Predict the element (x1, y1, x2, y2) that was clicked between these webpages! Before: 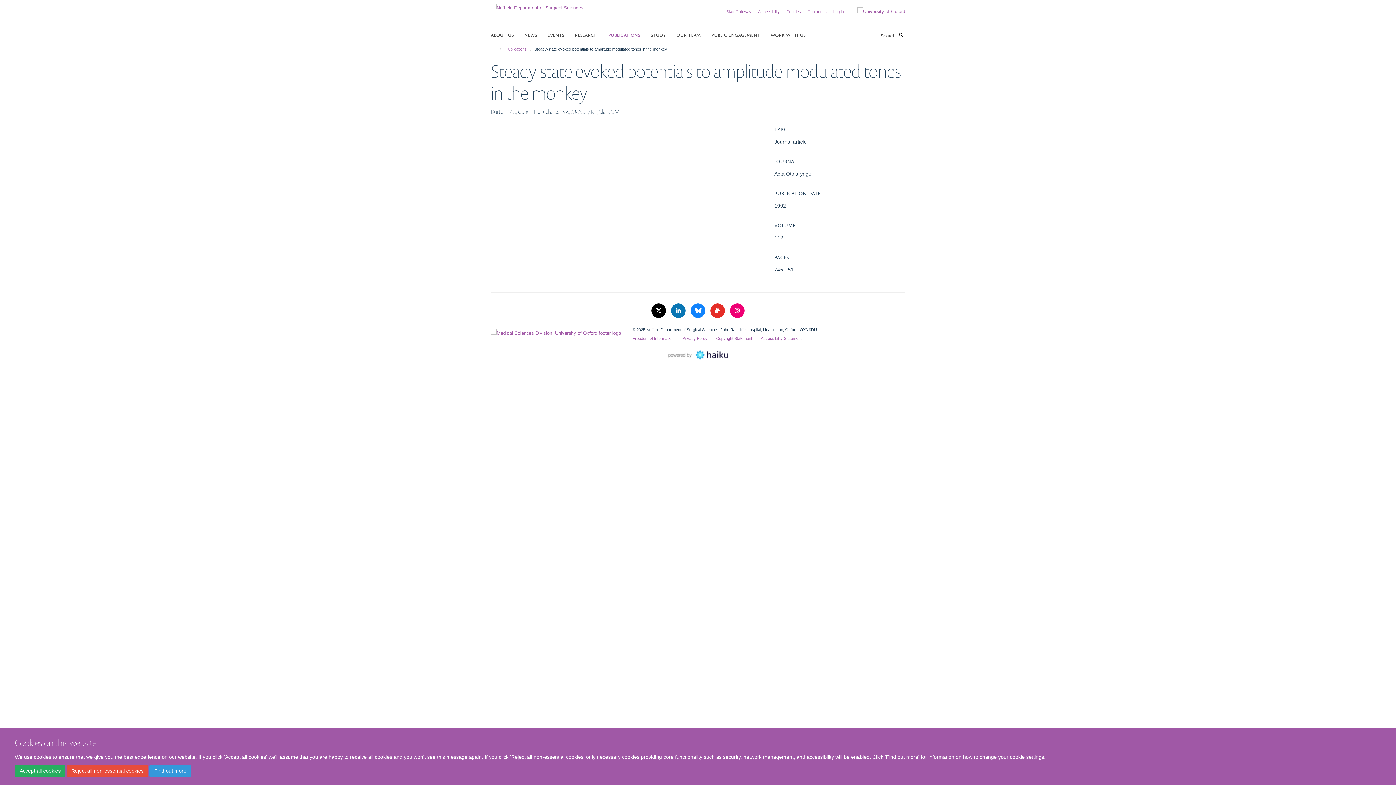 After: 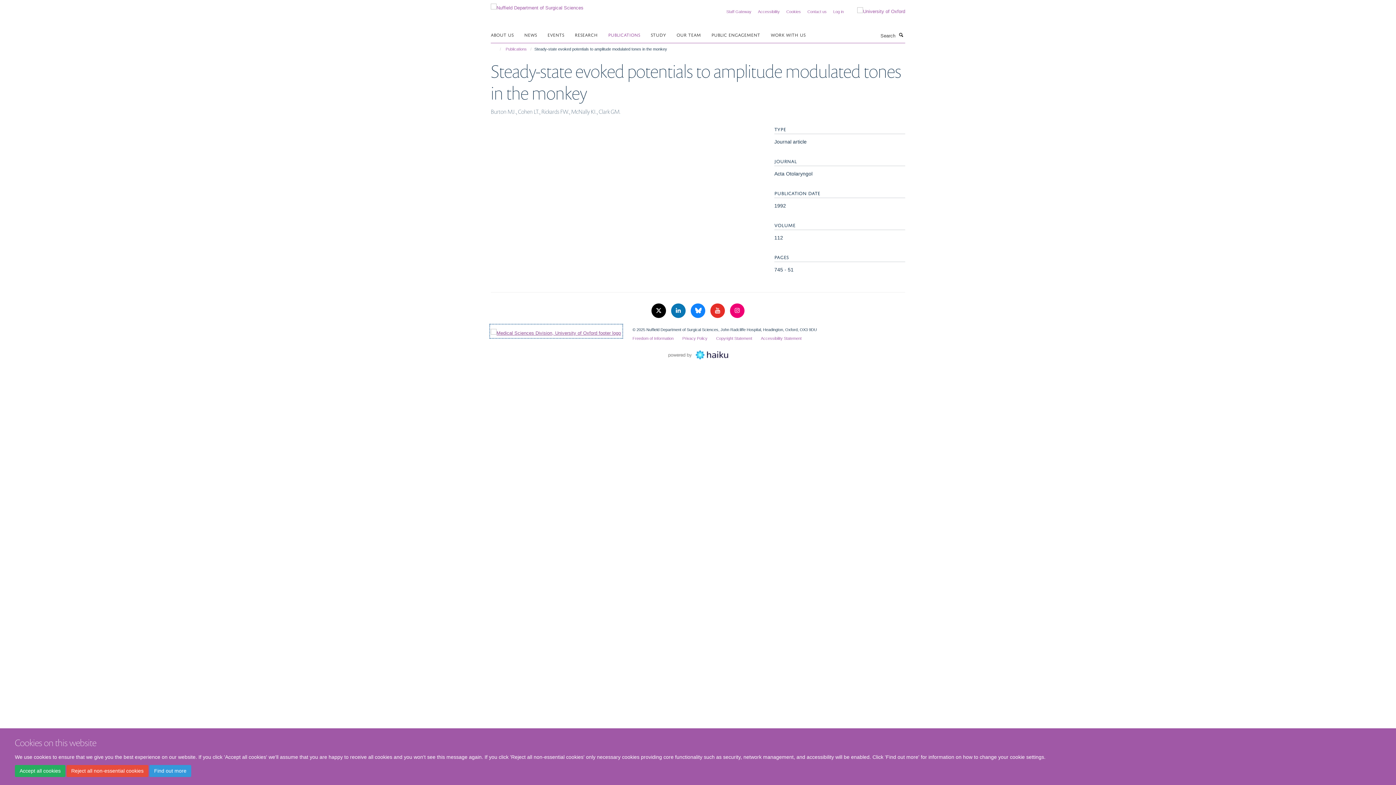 Action: bbox: (490, 325, 621, 337)